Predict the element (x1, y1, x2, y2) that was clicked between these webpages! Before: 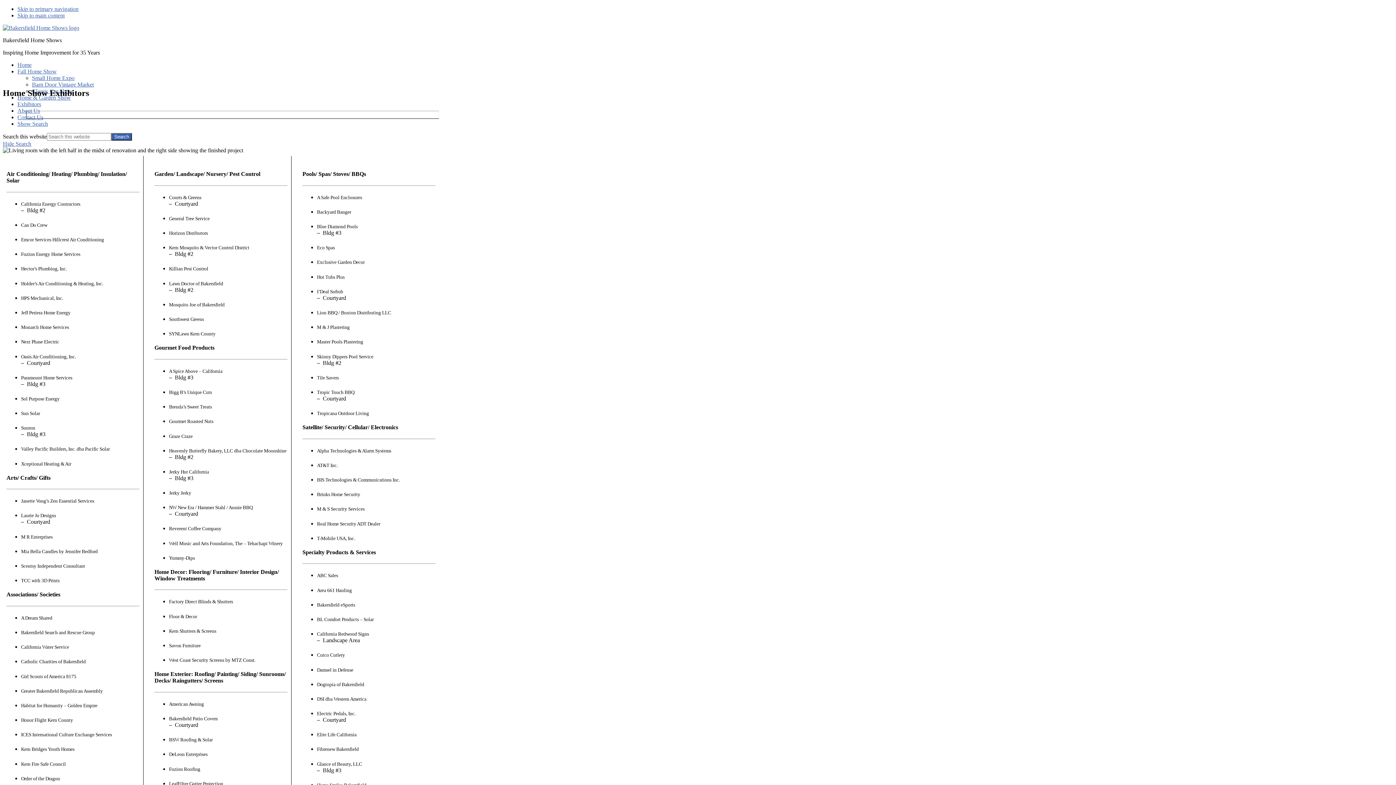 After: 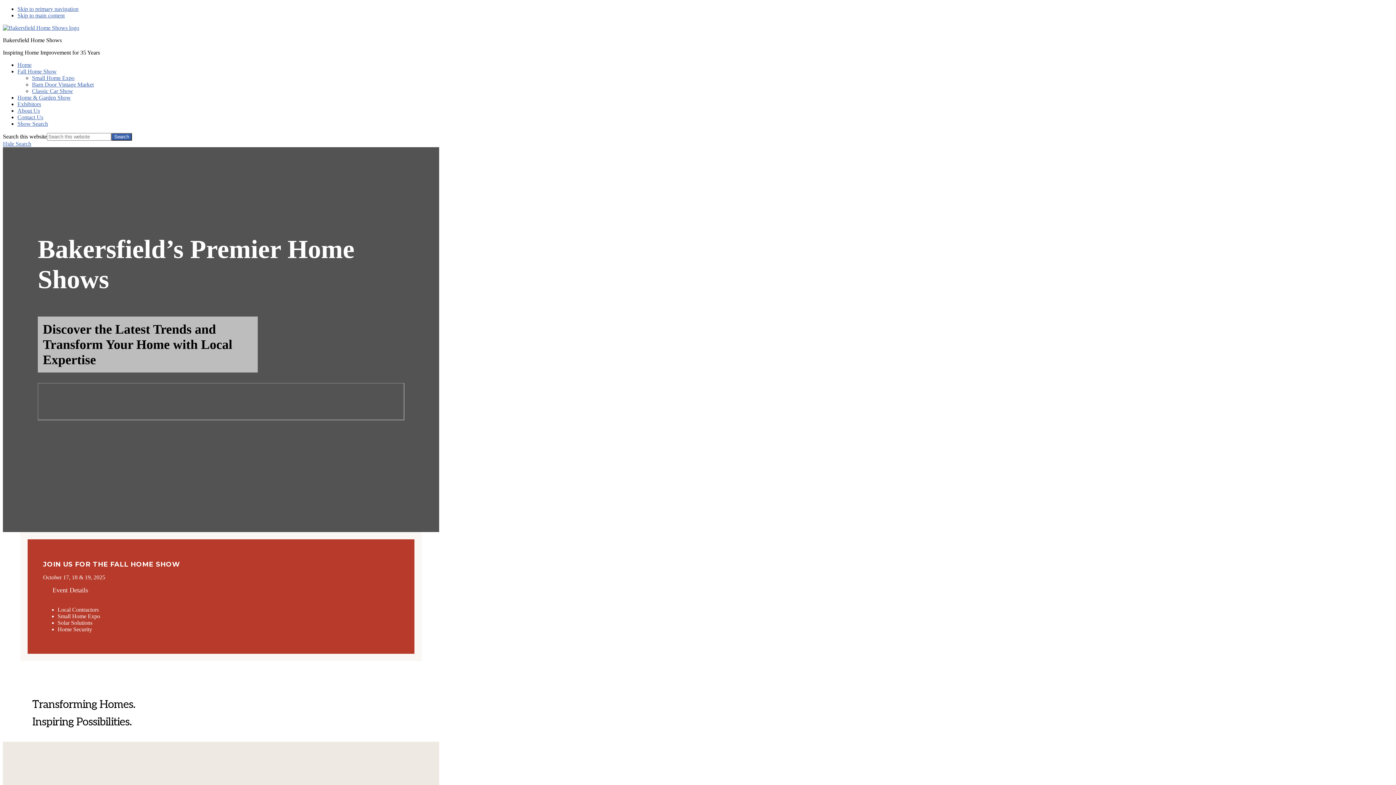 Action: label: Home bbox: (17, 61, 31, 68)